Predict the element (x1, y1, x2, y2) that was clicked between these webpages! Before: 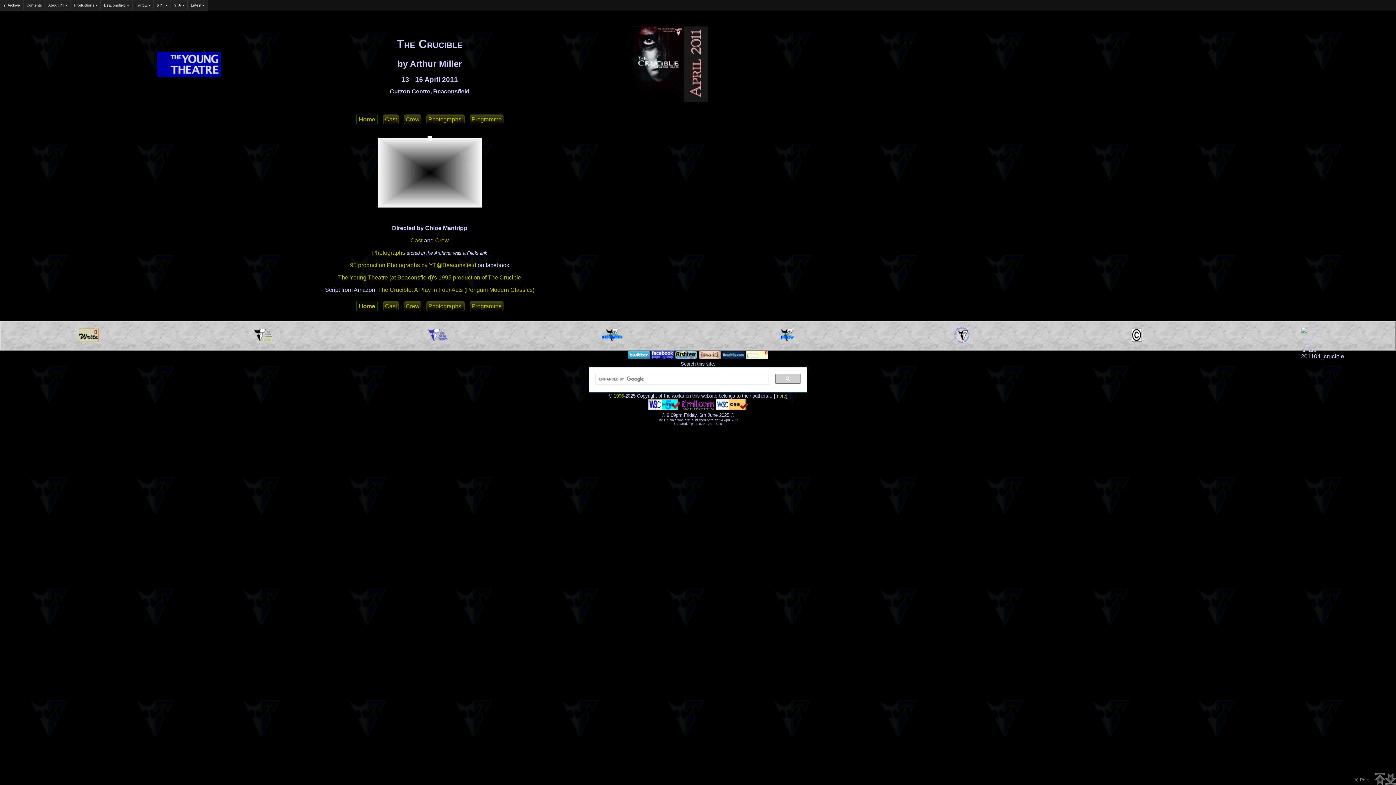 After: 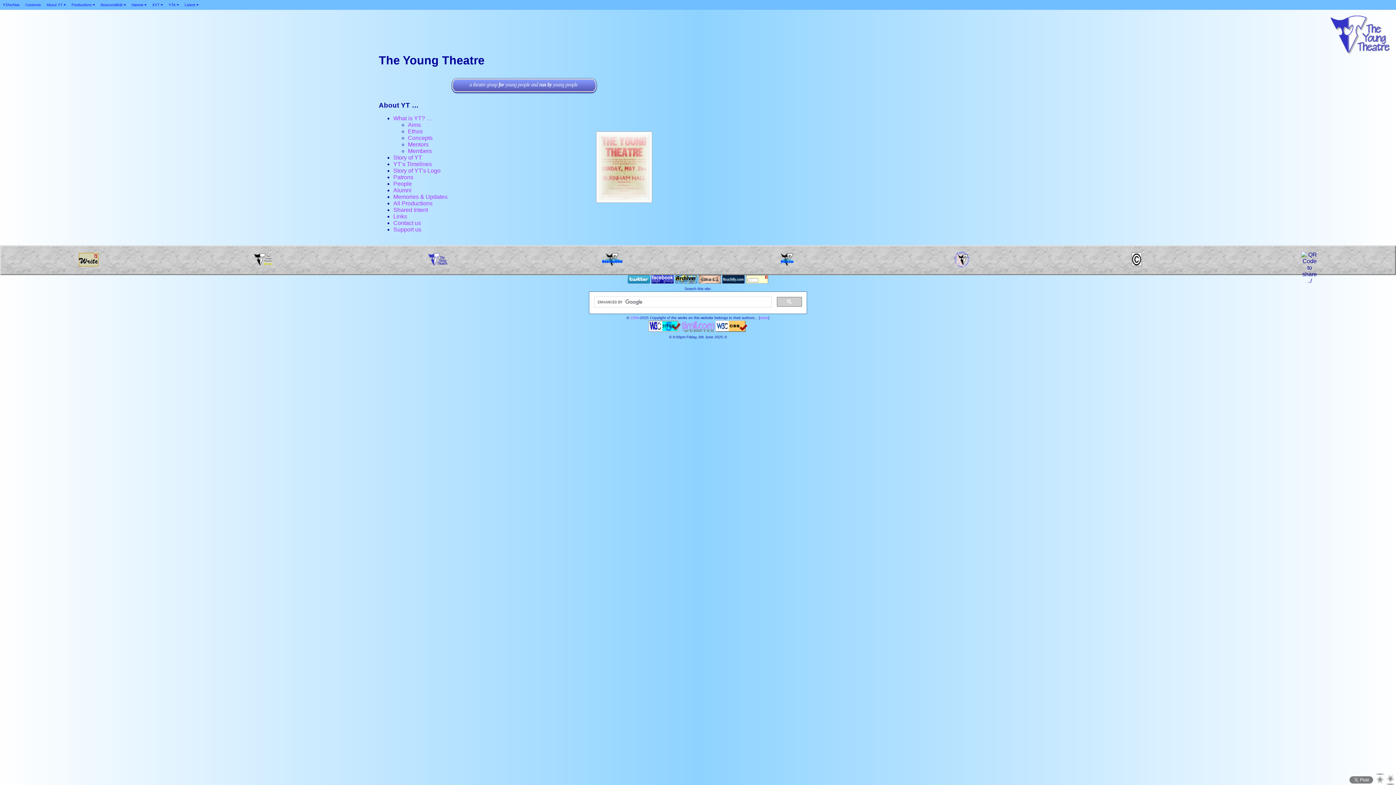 Action: bbox: (427, 326, 448, 345)